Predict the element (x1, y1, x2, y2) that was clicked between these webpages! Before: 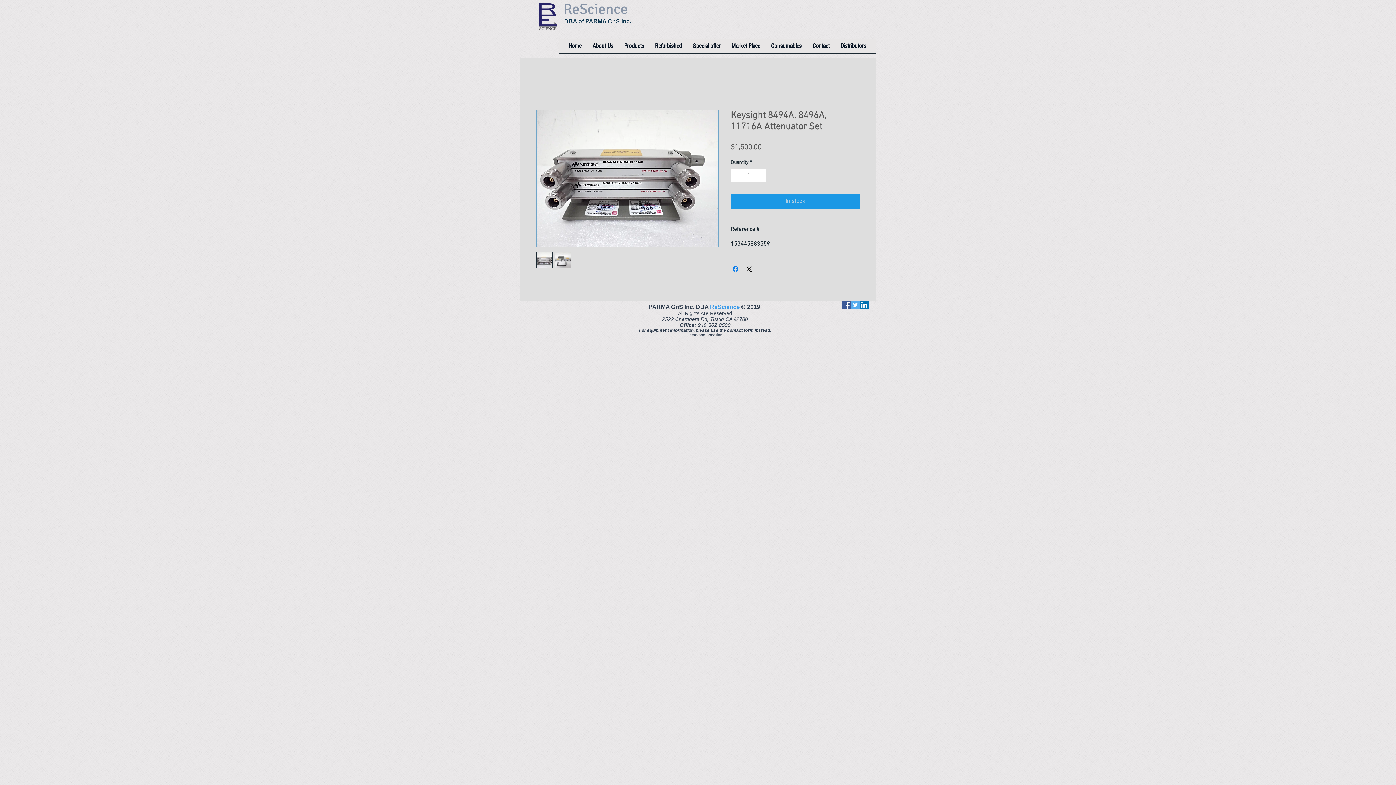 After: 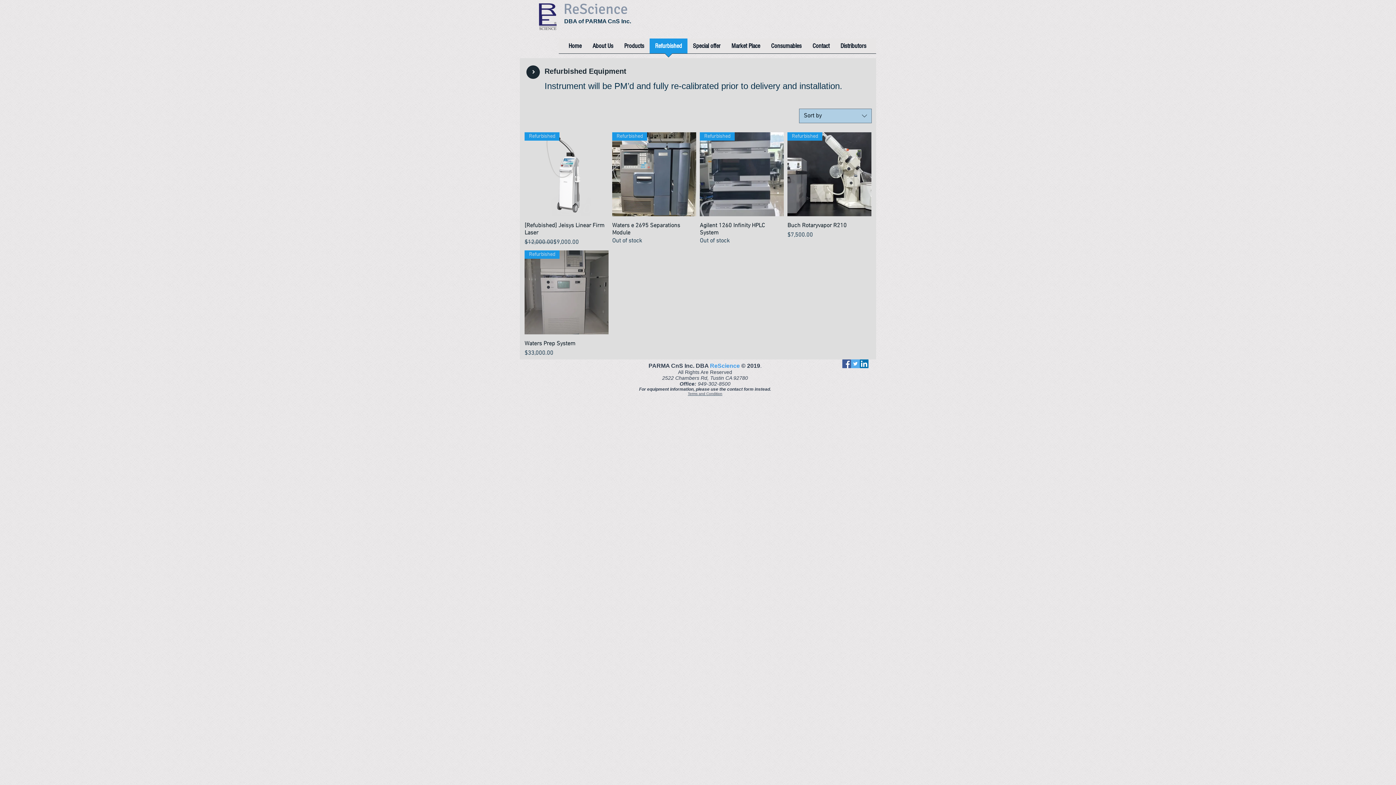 Action: bbox: (649, 38, 687, 58) label: Refurbished